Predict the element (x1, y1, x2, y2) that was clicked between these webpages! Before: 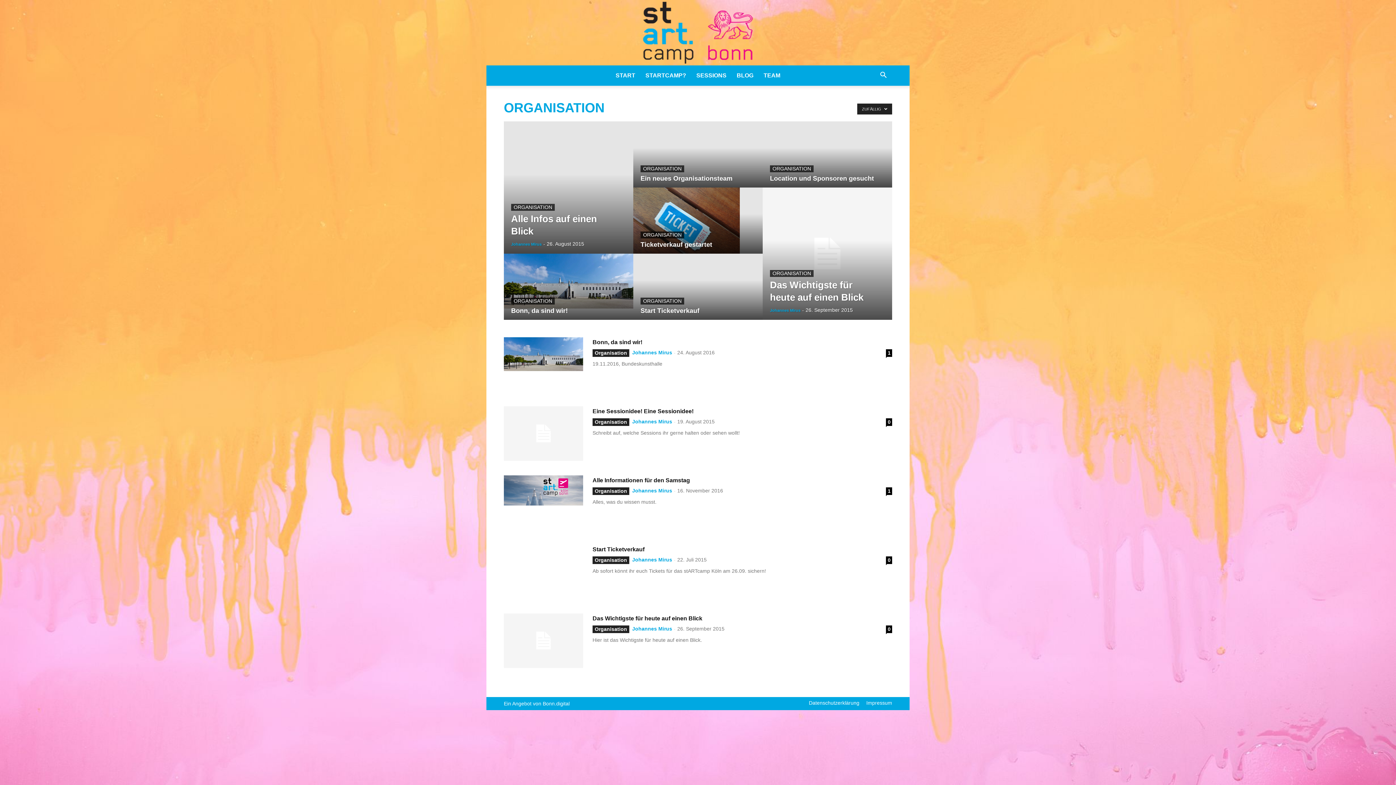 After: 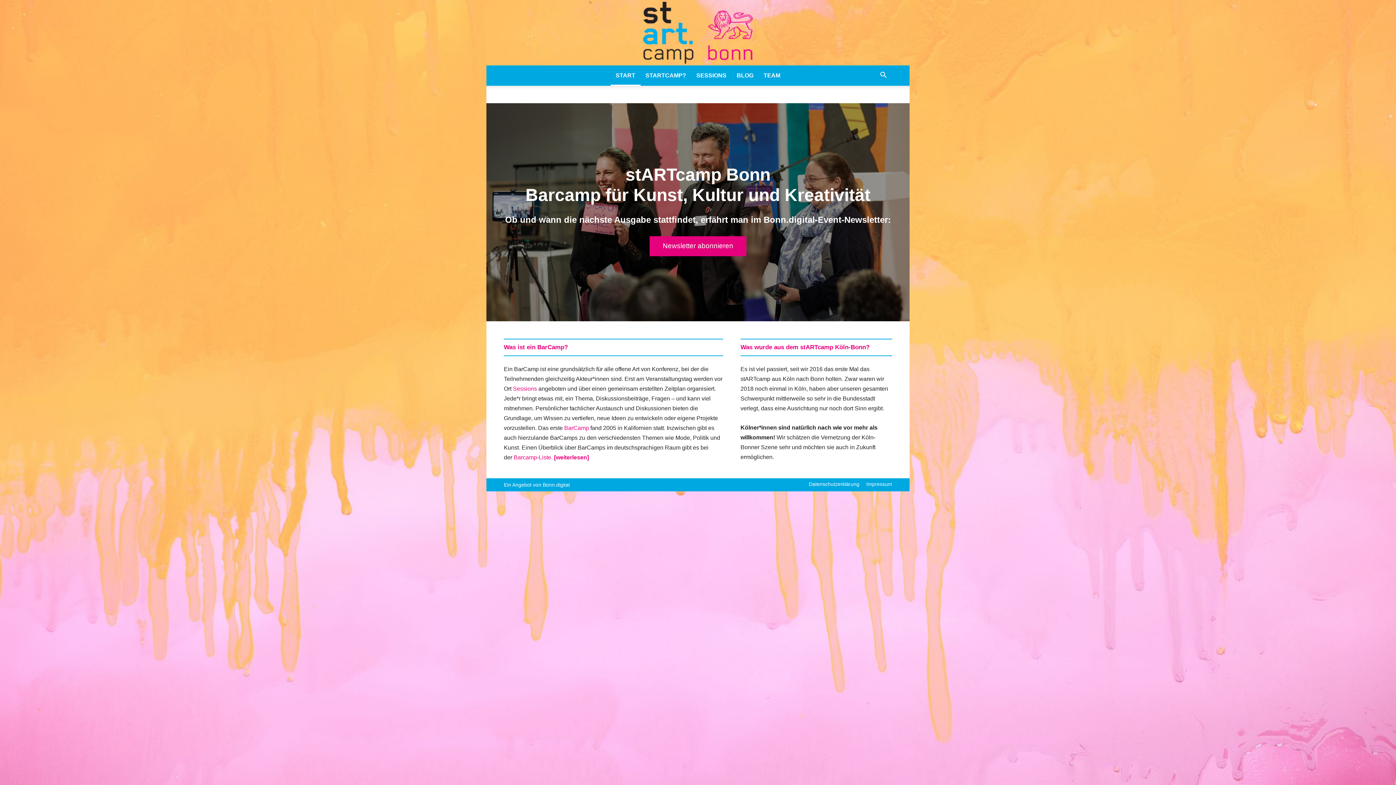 Action: bbox: (610, 65, 640, 85) label: START